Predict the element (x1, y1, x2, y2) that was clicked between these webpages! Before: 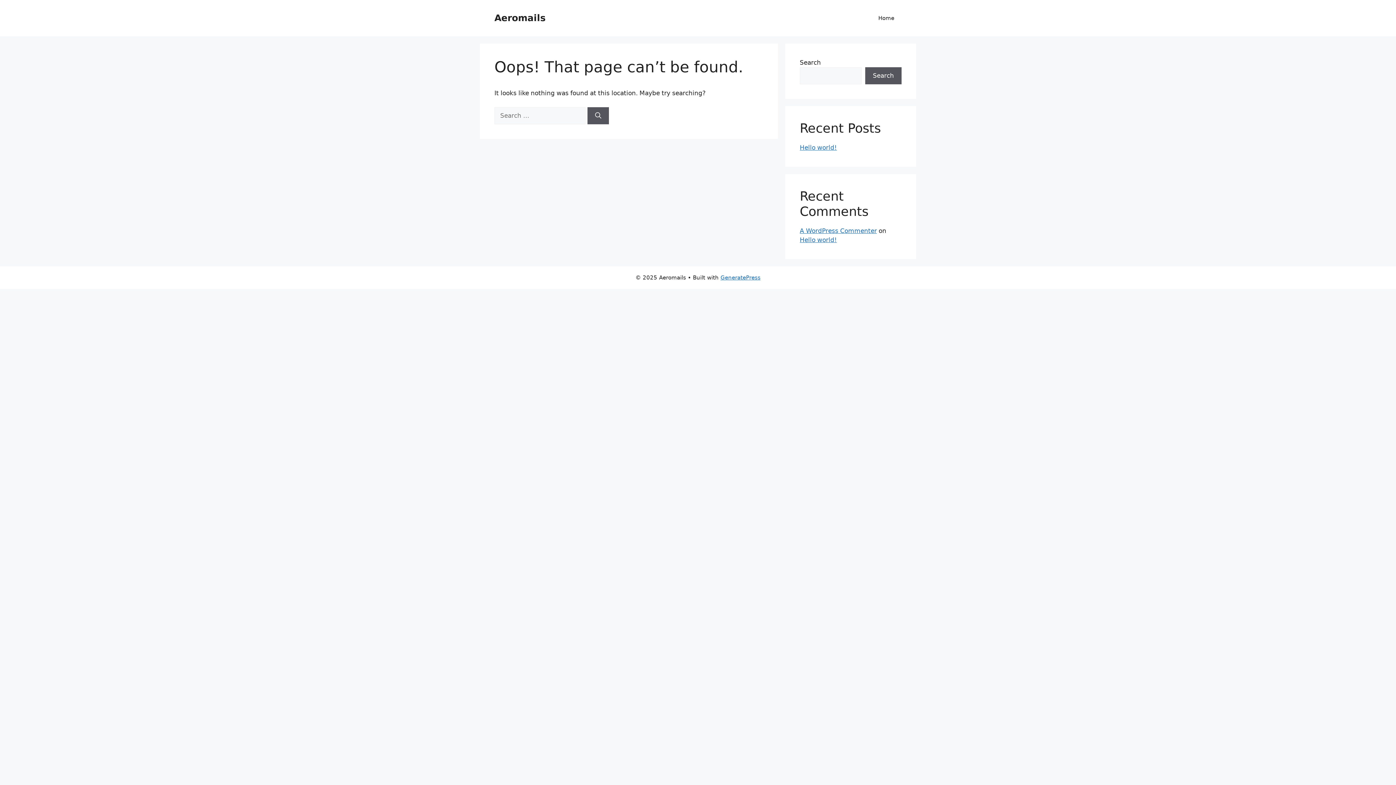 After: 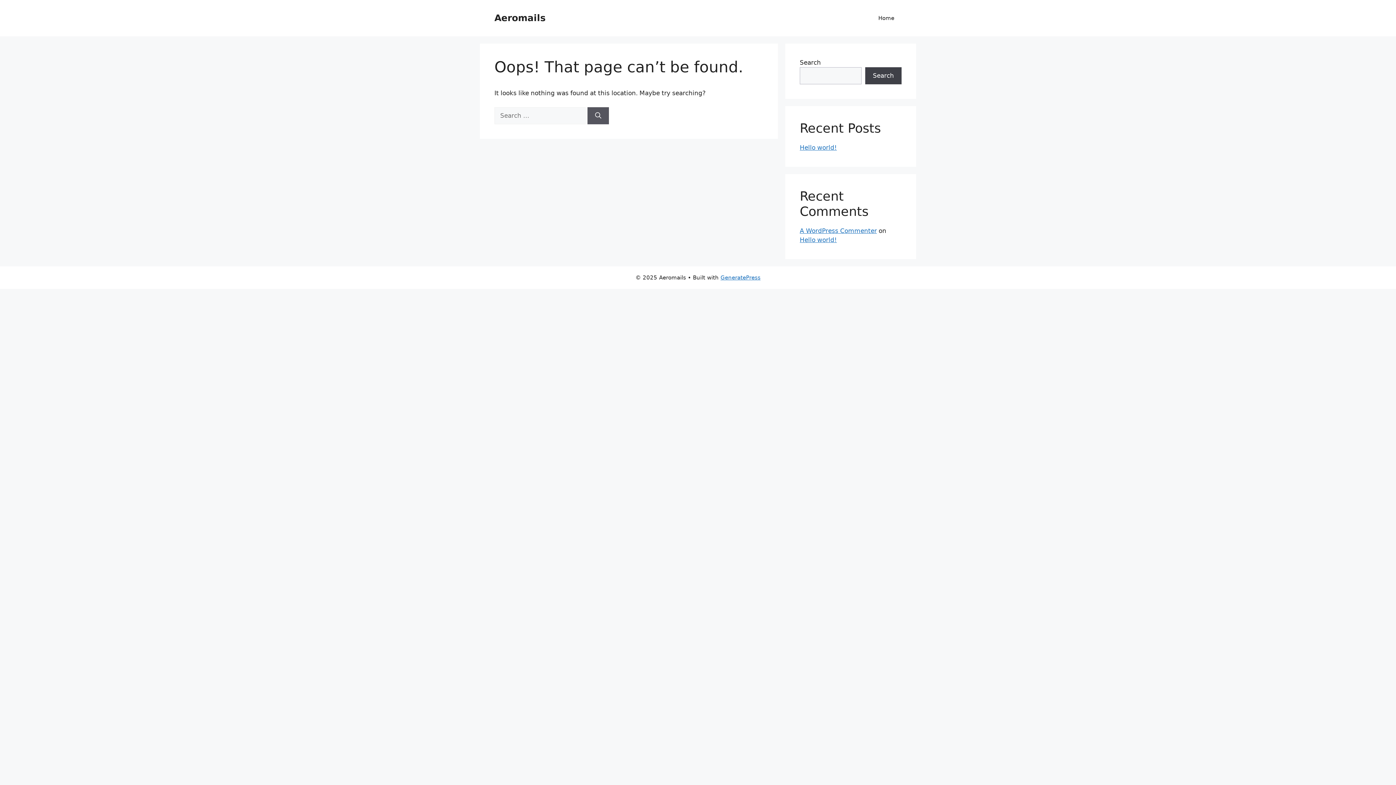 Action: bbox: (865, 67, 901, 84) label: Search